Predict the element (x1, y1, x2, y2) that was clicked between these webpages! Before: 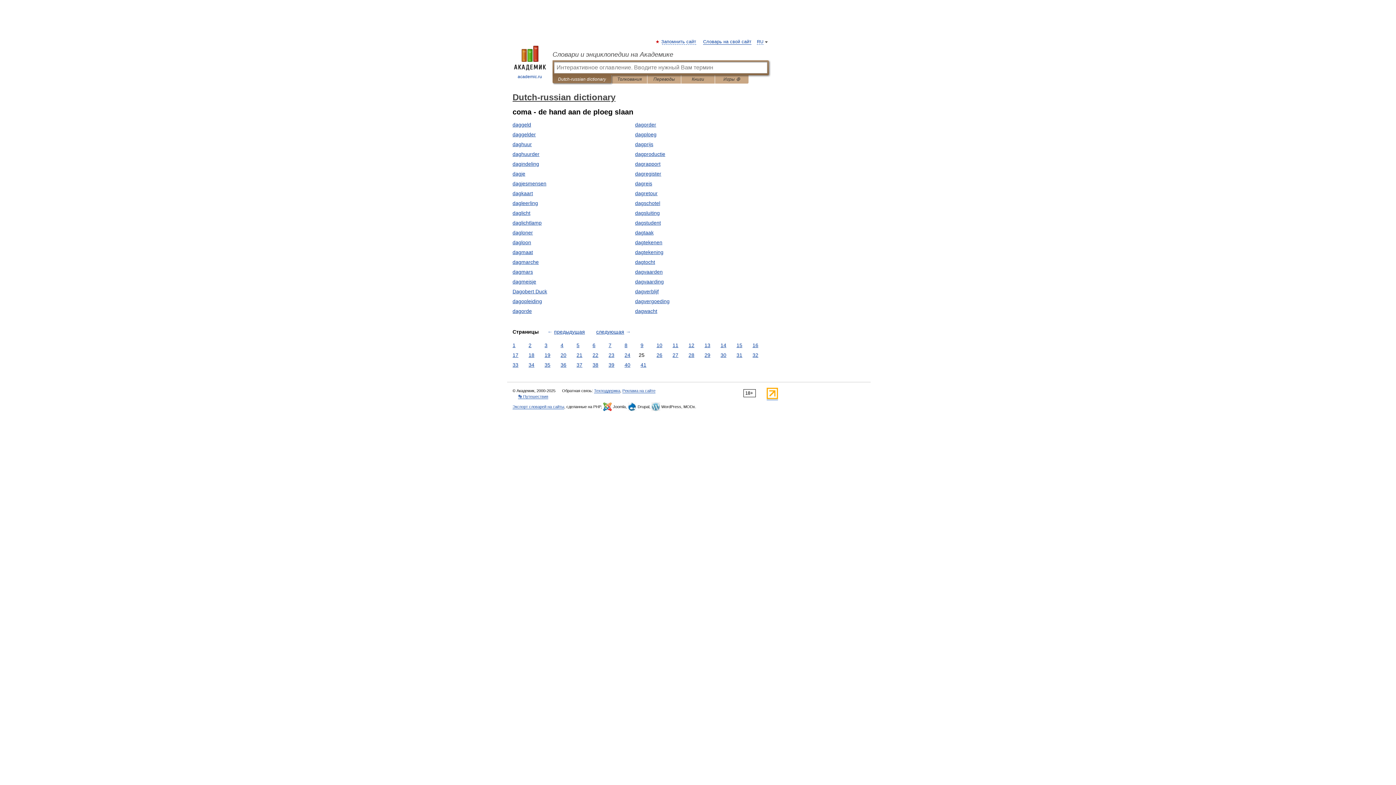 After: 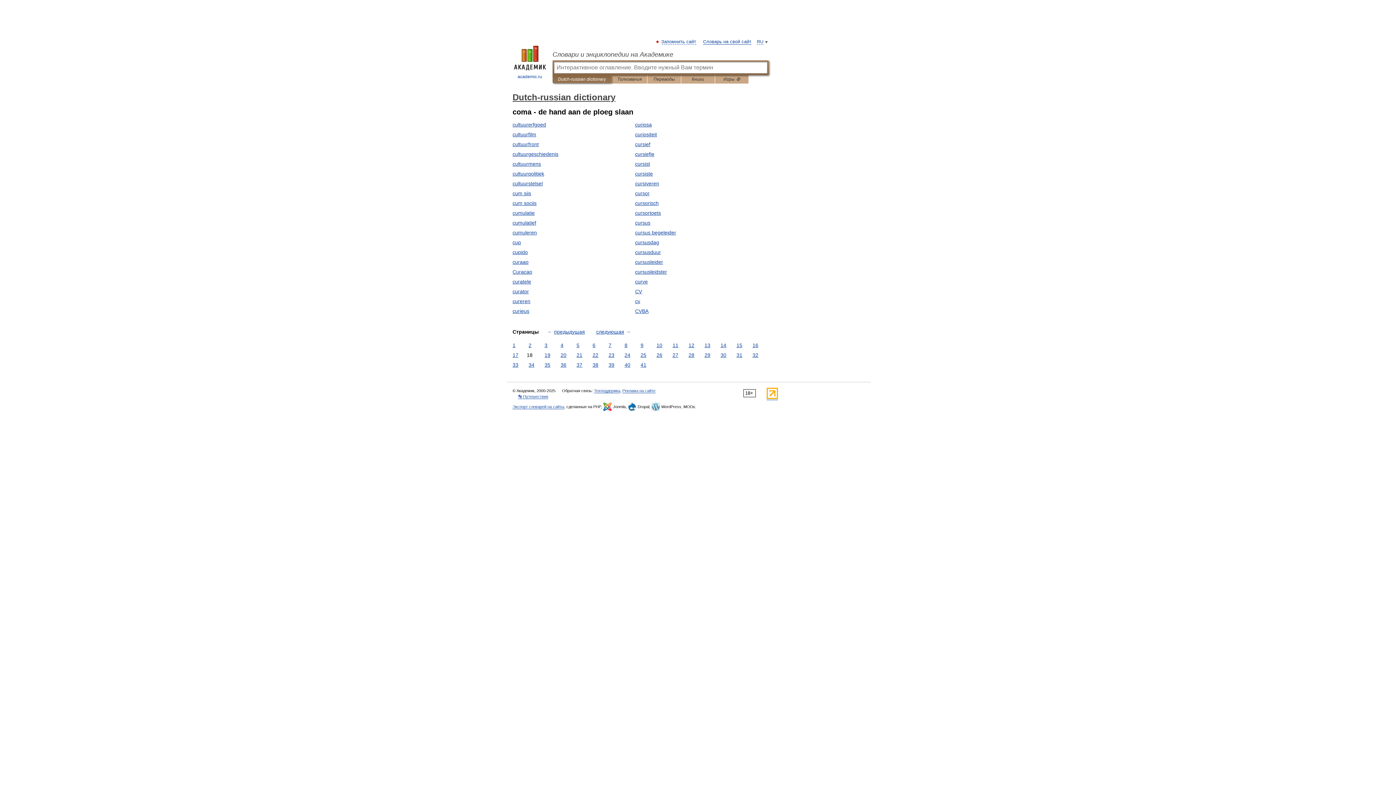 Action: label: 18 bbox: (526, 351, 536, 359)